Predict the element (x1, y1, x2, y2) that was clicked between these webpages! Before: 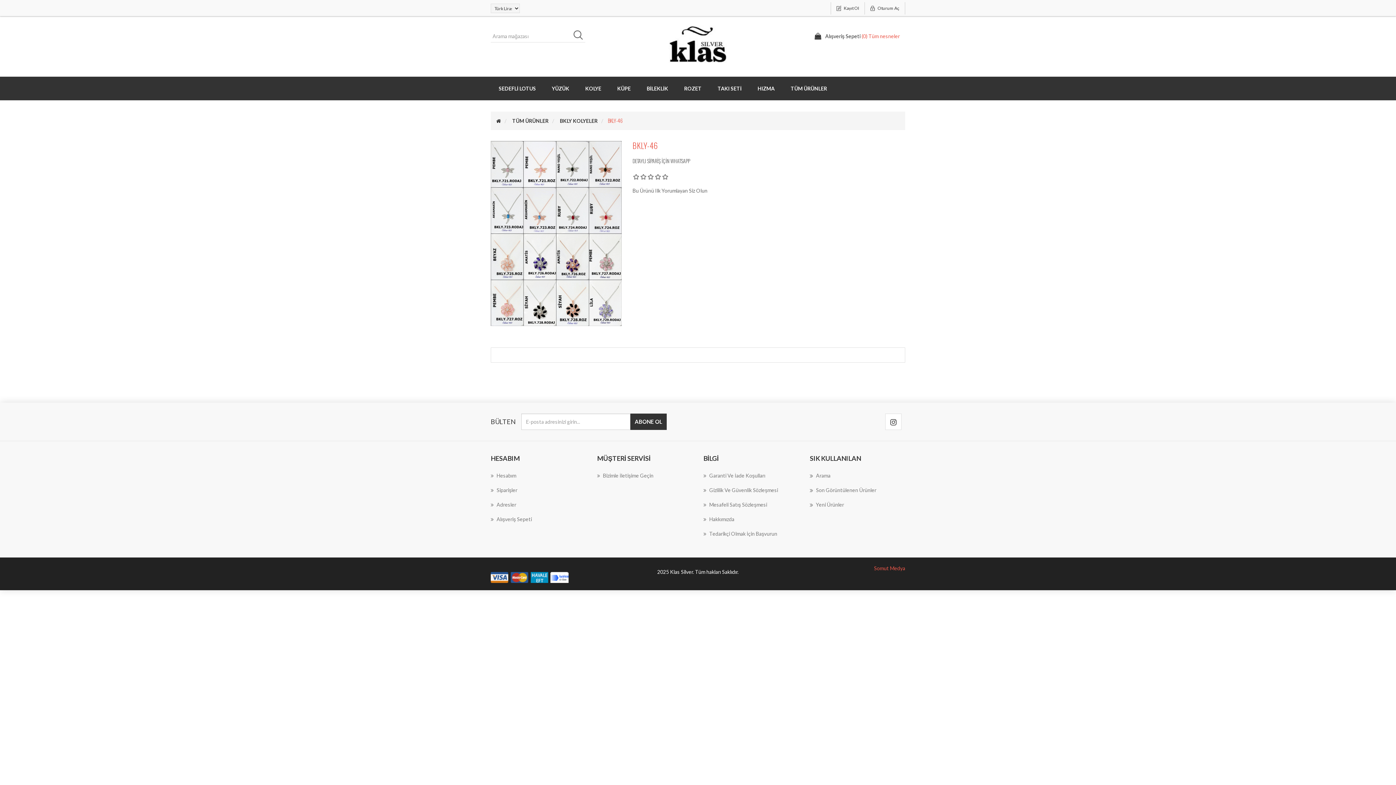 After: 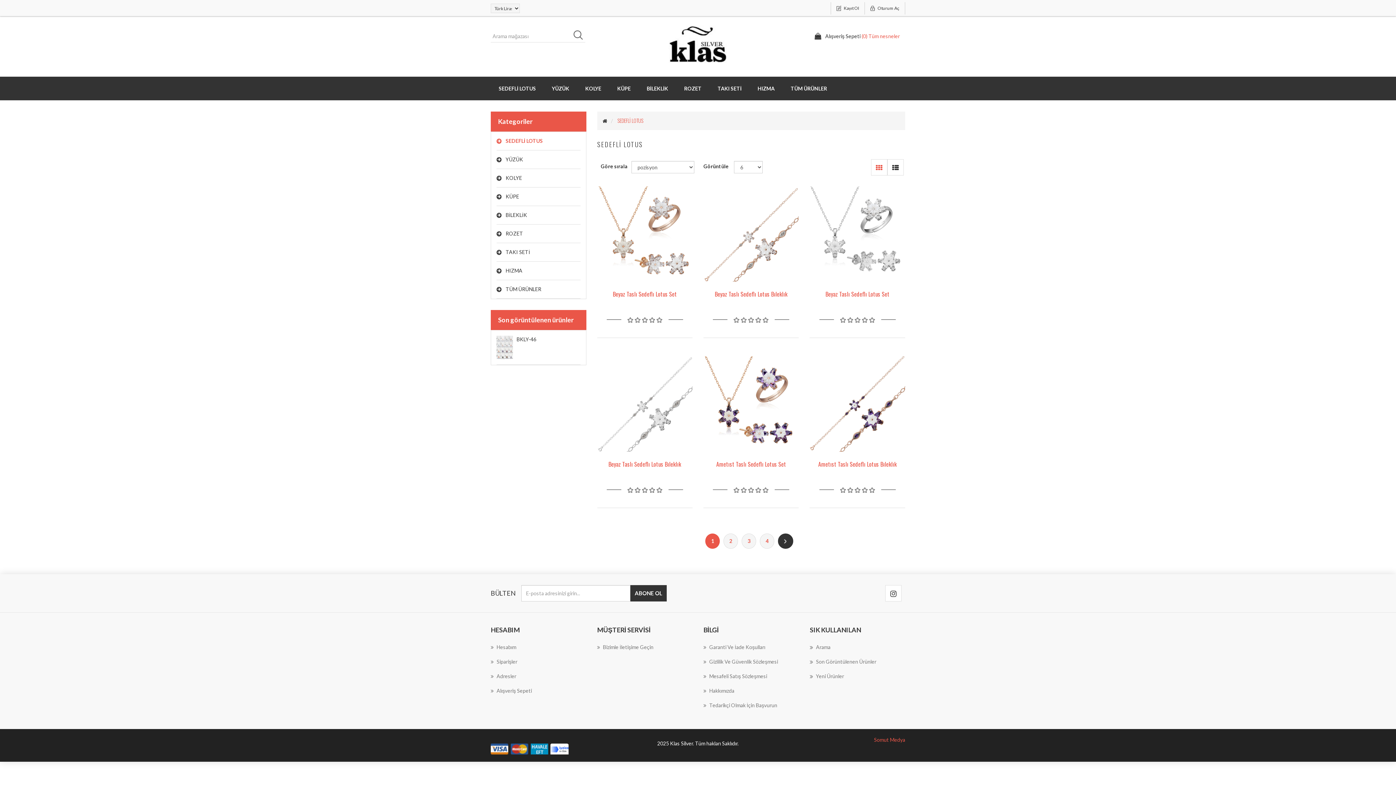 Action: bbox: (490, 76, 544, 100) label: SEDEFLİ LOTUS